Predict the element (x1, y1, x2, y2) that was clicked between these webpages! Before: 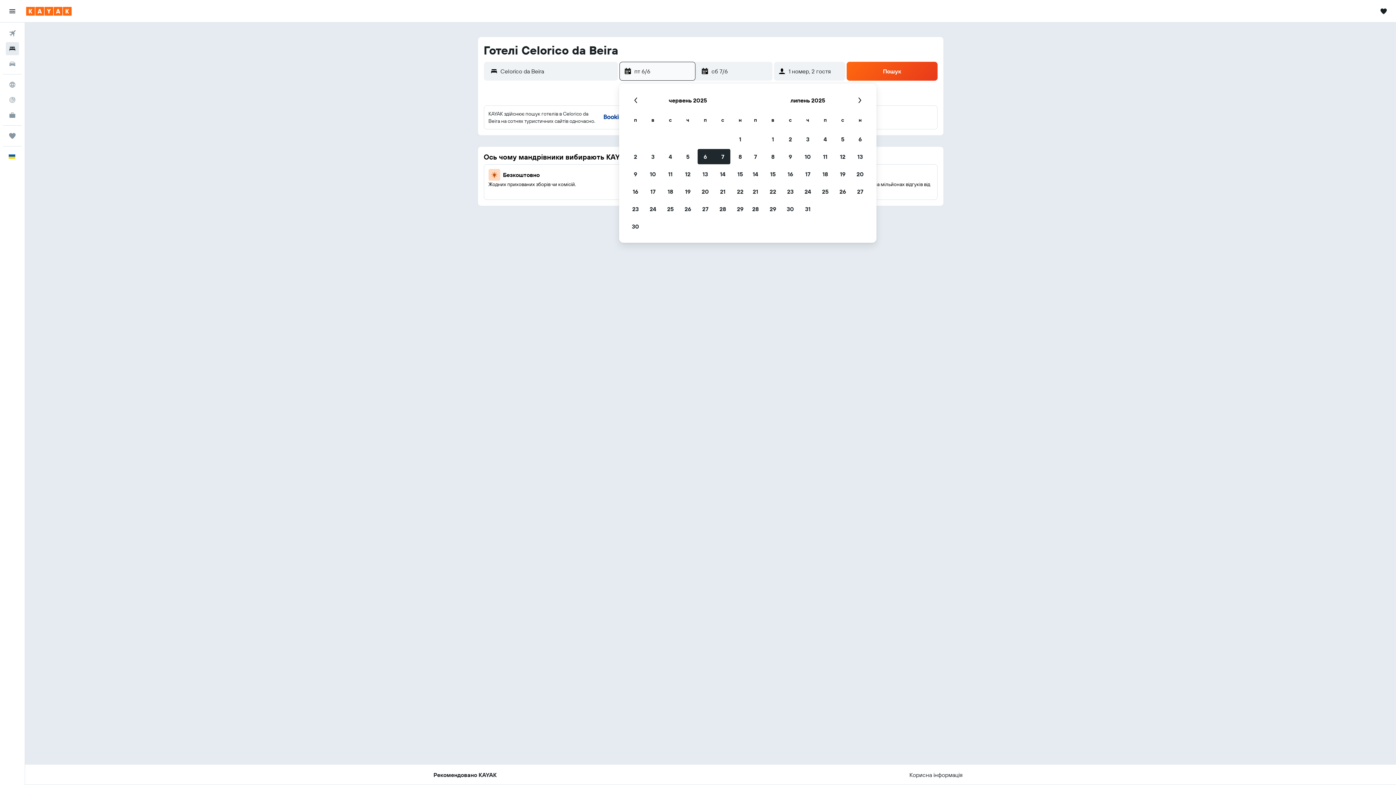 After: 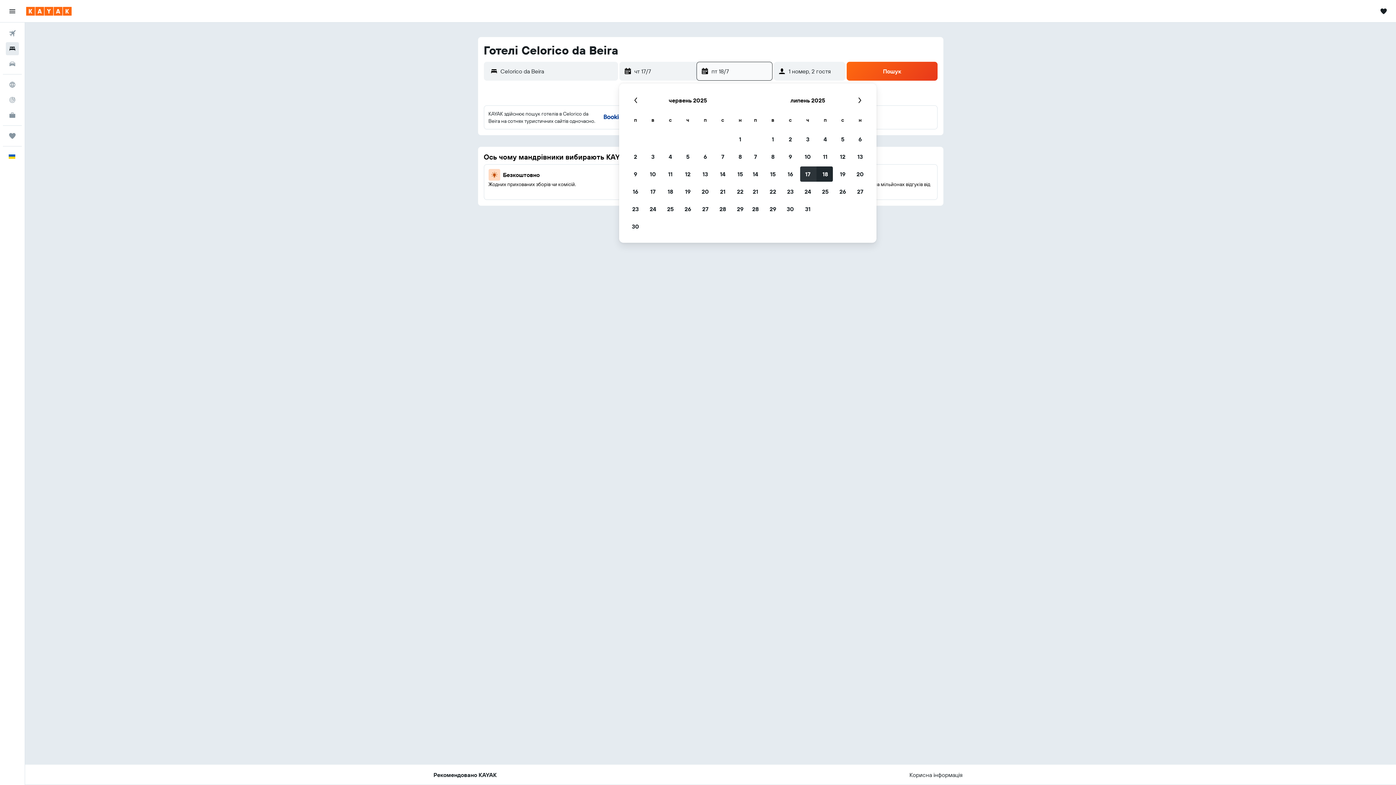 Action: bbox: (799, 165, 816, 182) label: 17/7/2025